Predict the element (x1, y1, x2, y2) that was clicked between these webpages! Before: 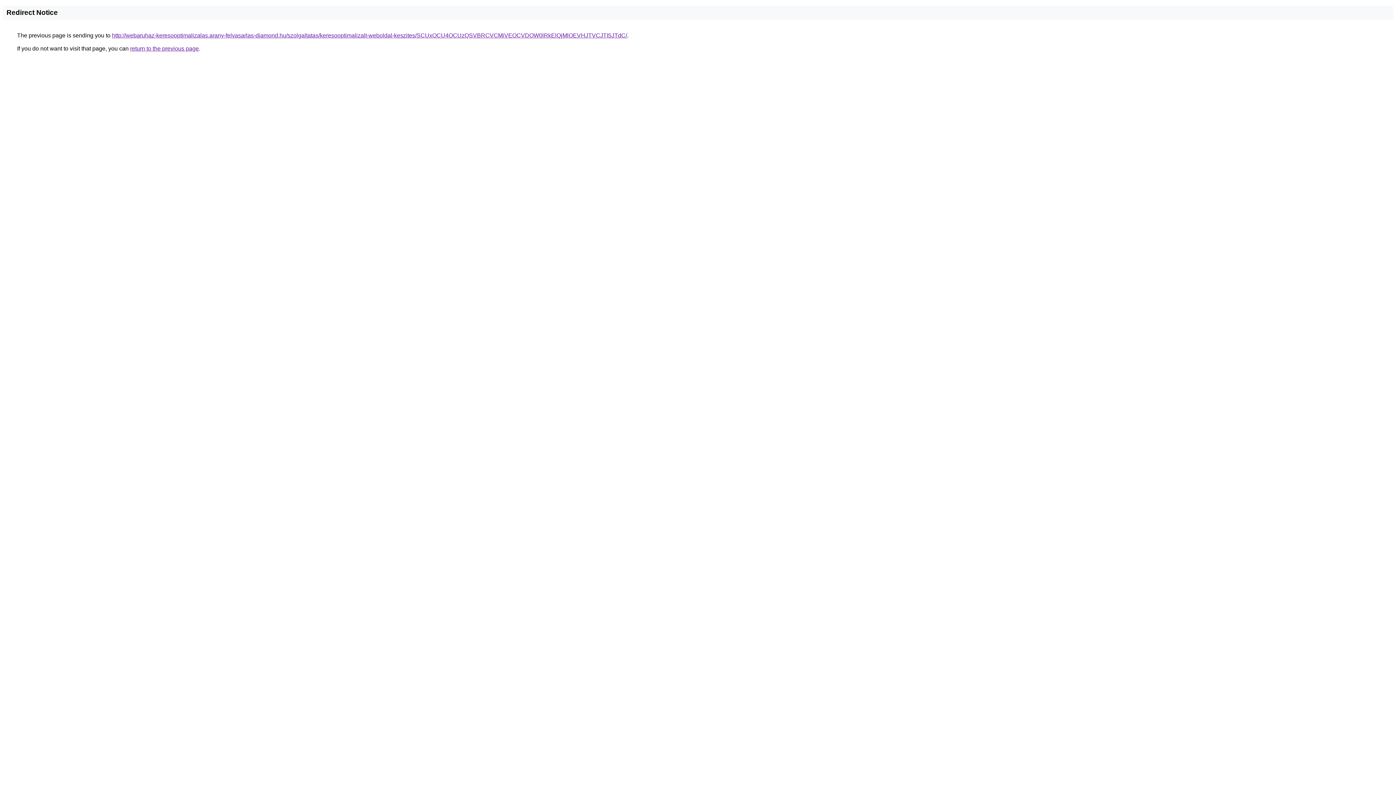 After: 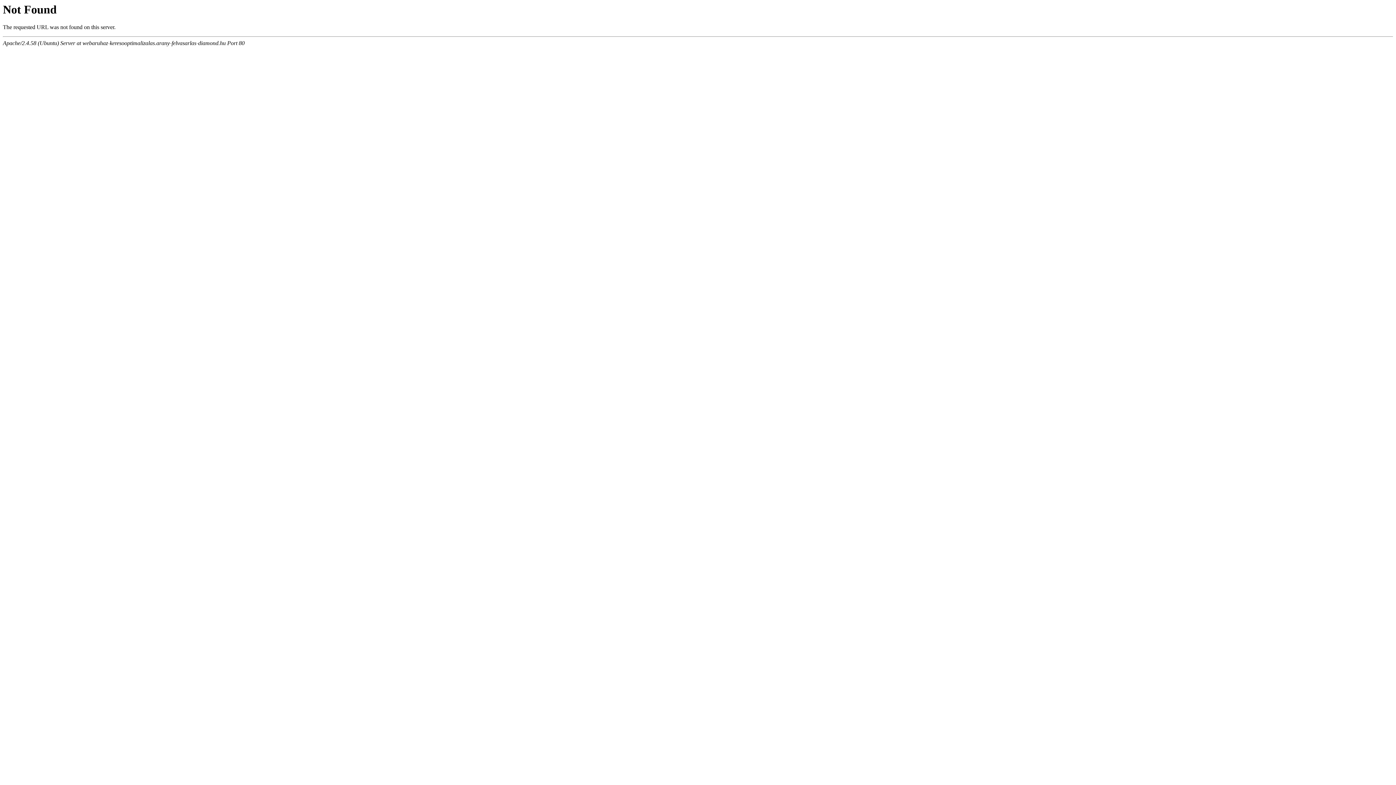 Action: label: http://webaruhaz-keresooptimalizalas.arany-felvasarlas-diamond.hu/szolgaltatas/keresooptimalizalt-weboldal-keszites/SCUxOCU4OCUzQSVBRCVCMiVEOCVDOW0lRkElQjMlOEVHJTVCJTI5JTdC/ bbox: (112, 32, 627, 38)